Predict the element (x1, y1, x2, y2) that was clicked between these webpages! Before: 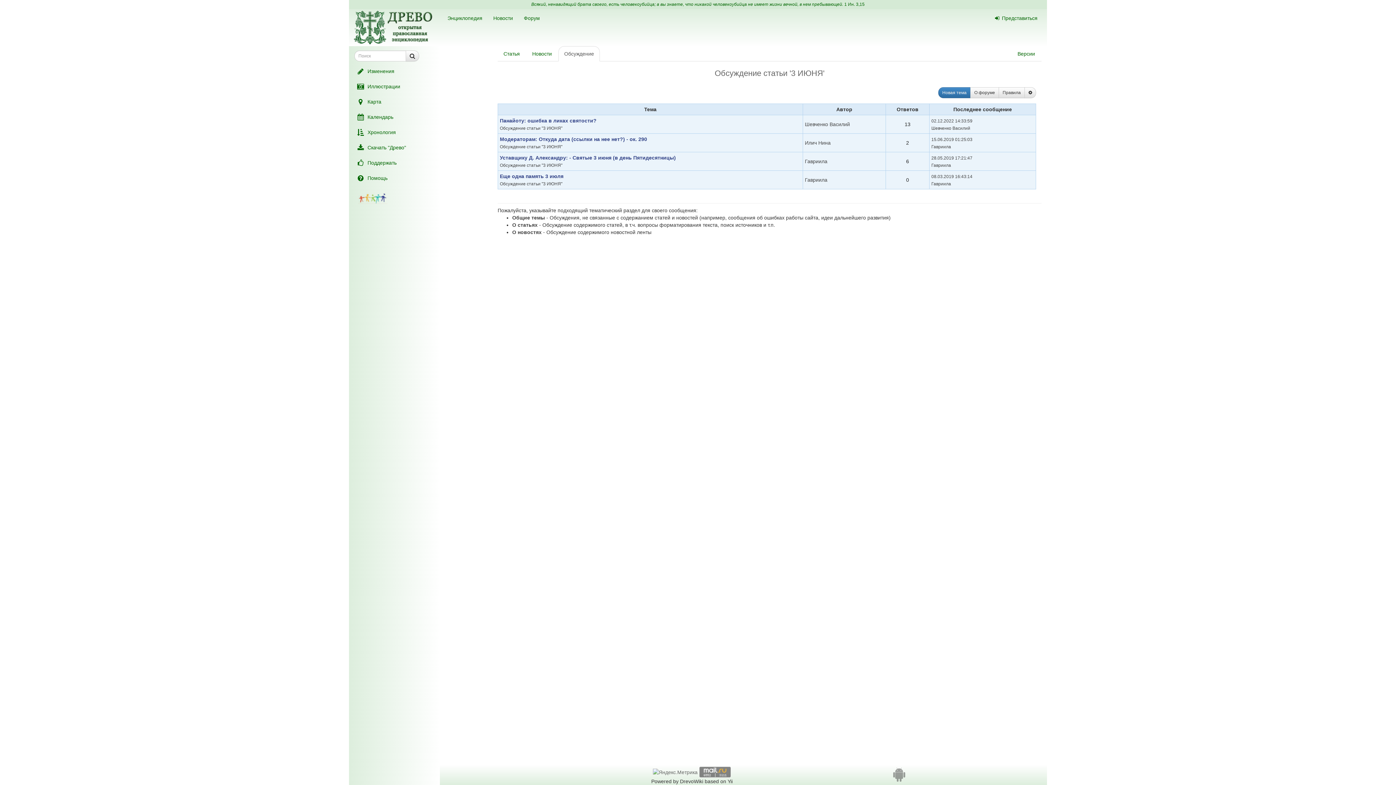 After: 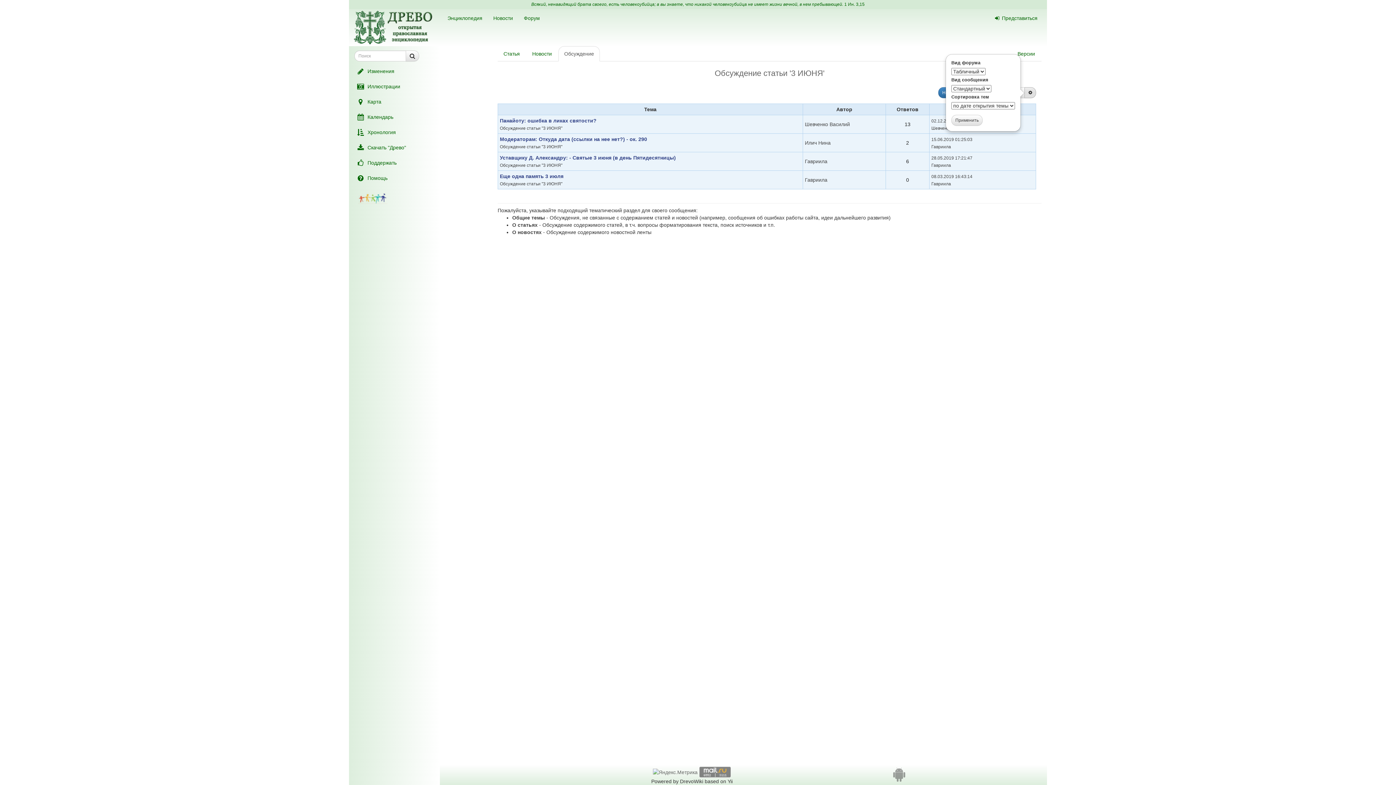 Action: bbox: (1024, 87, 1036, 98)